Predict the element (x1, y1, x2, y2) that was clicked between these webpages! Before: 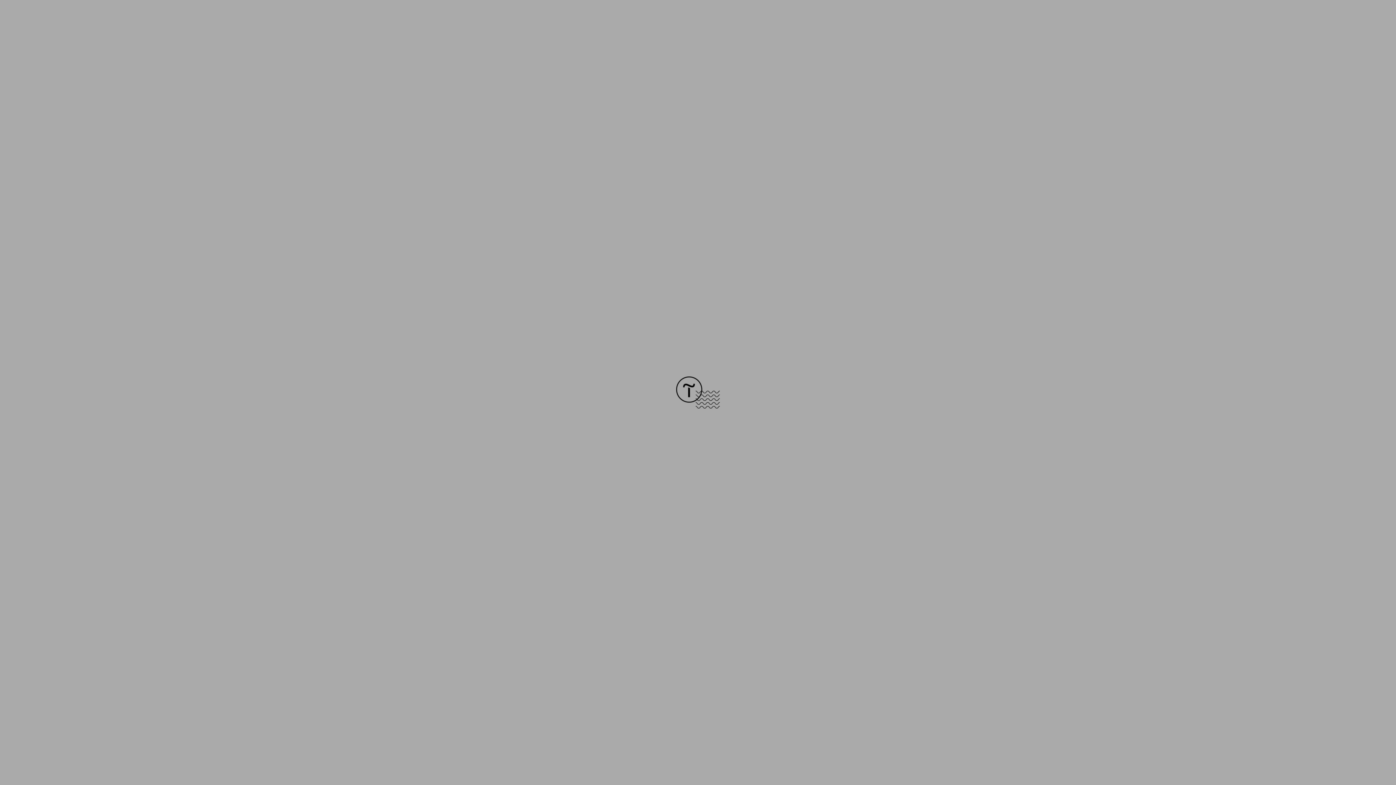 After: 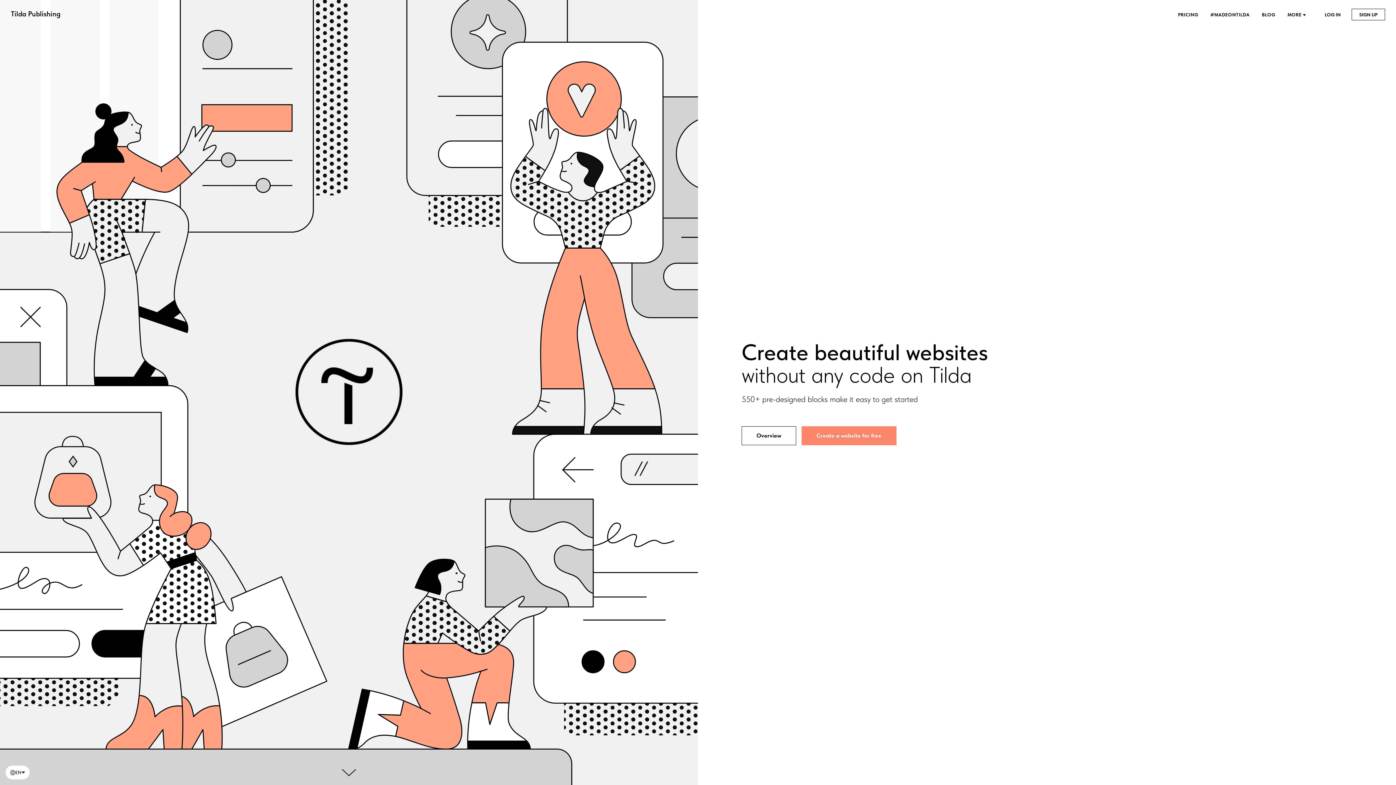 Action: bbox: (676, 403, 720, 409)